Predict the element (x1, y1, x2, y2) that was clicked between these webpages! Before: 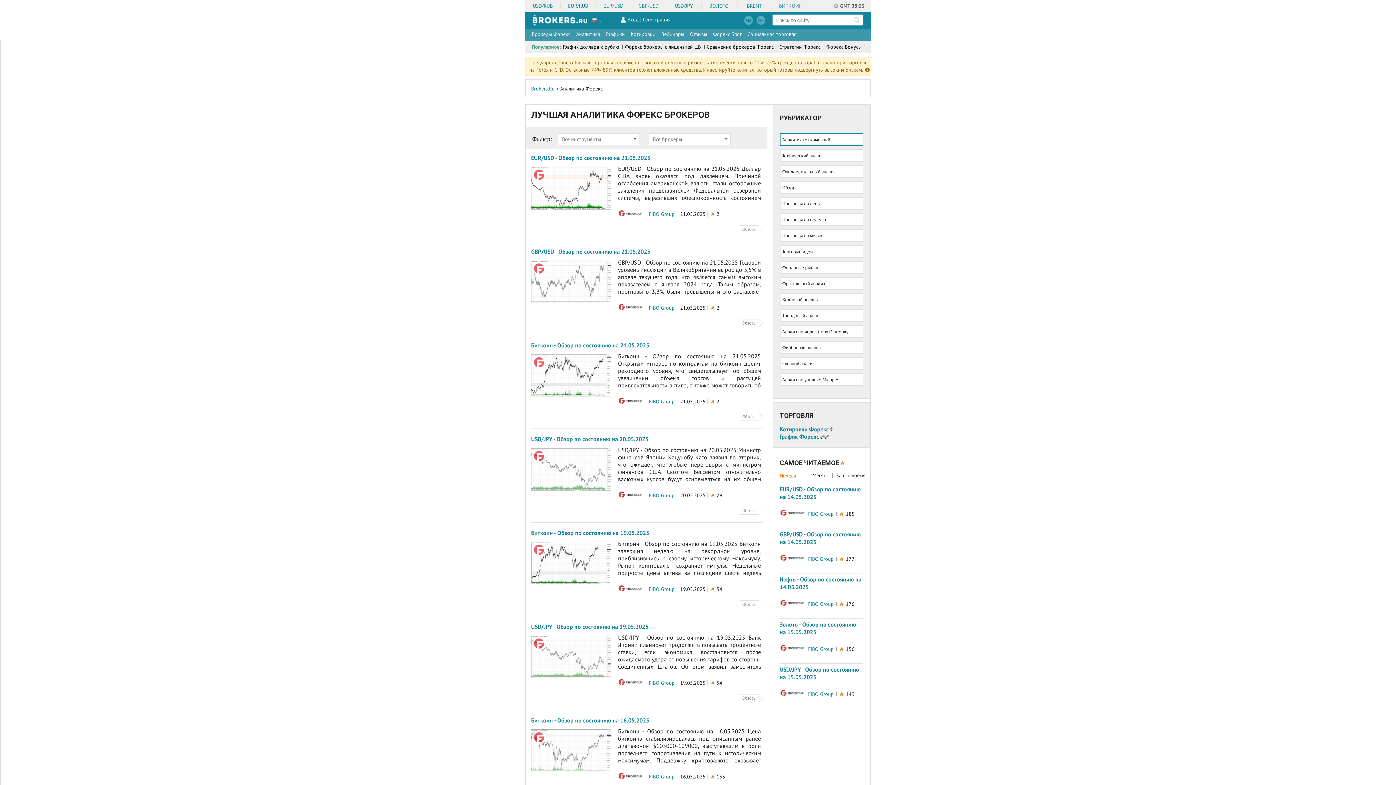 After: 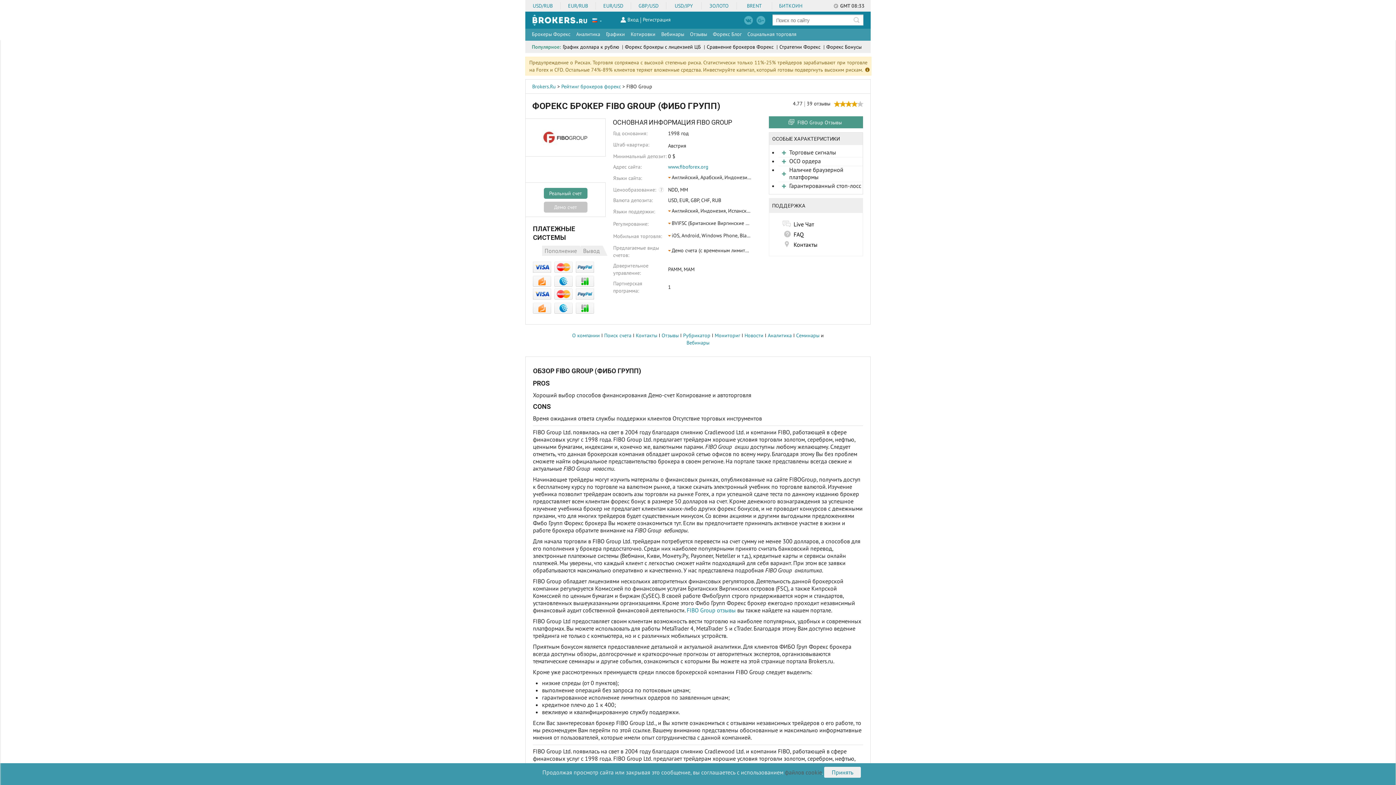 Action: label: FIBO Group bbox: (649, 304, 674, 311)